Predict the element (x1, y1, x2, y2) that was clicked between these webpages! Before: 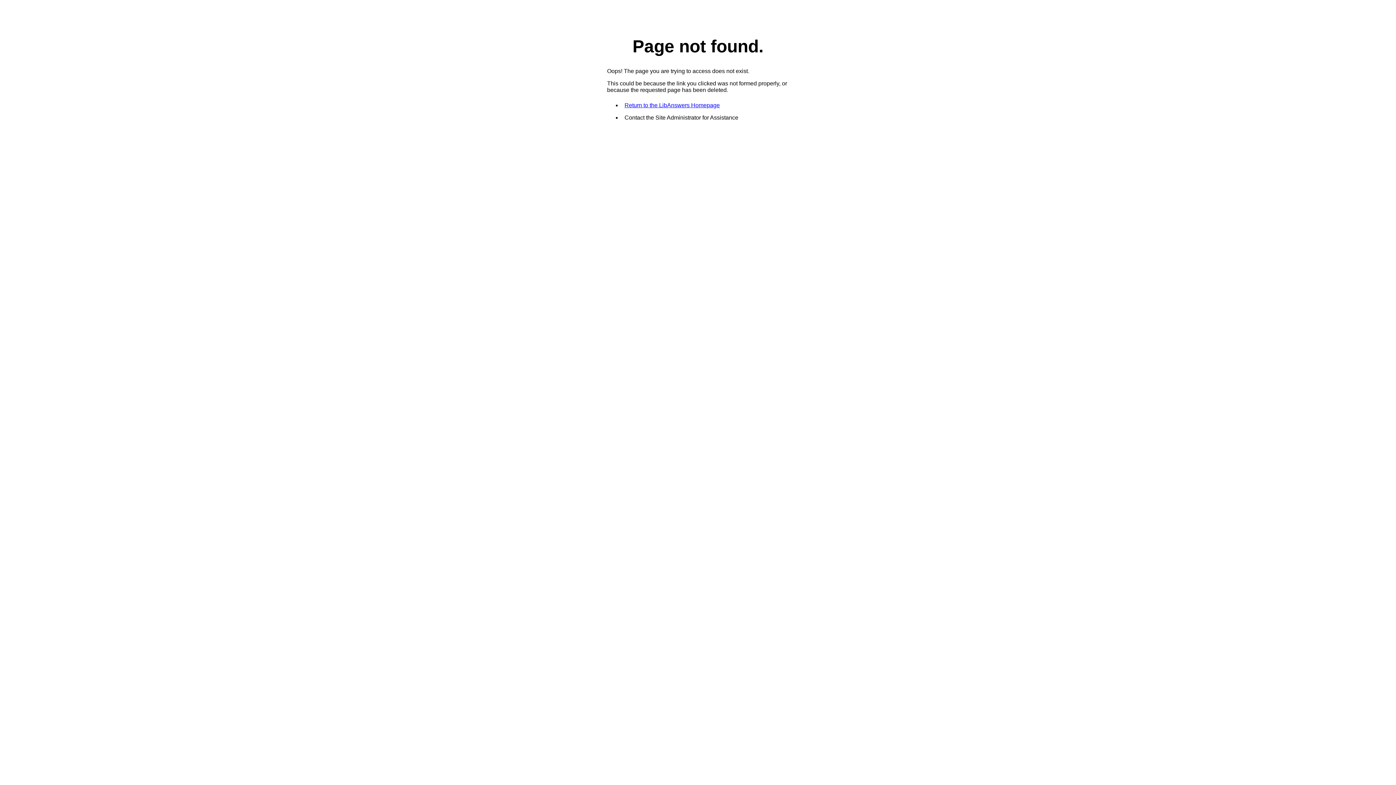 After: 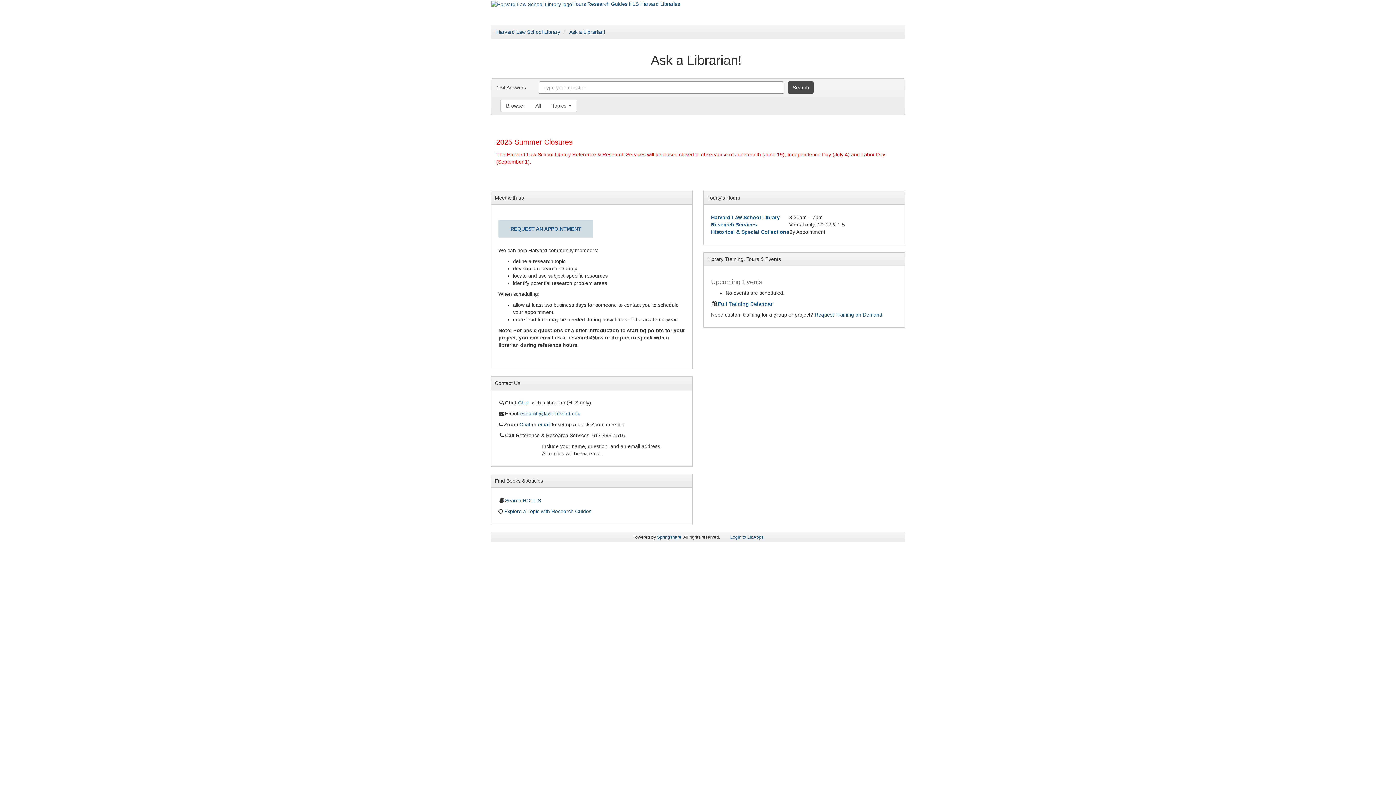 Action: bbox: (624, 102, 720, 108) label: Return to the LibAnswers Homepage